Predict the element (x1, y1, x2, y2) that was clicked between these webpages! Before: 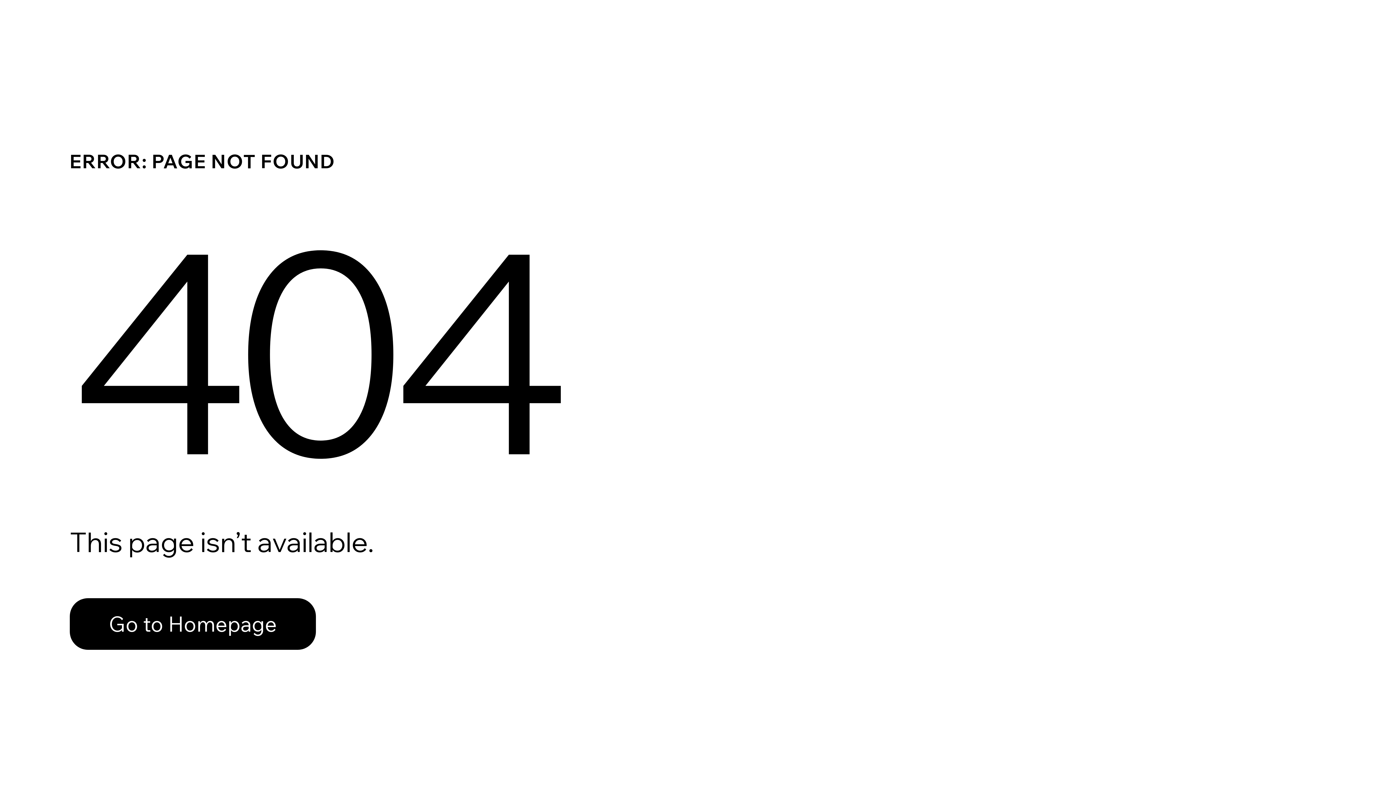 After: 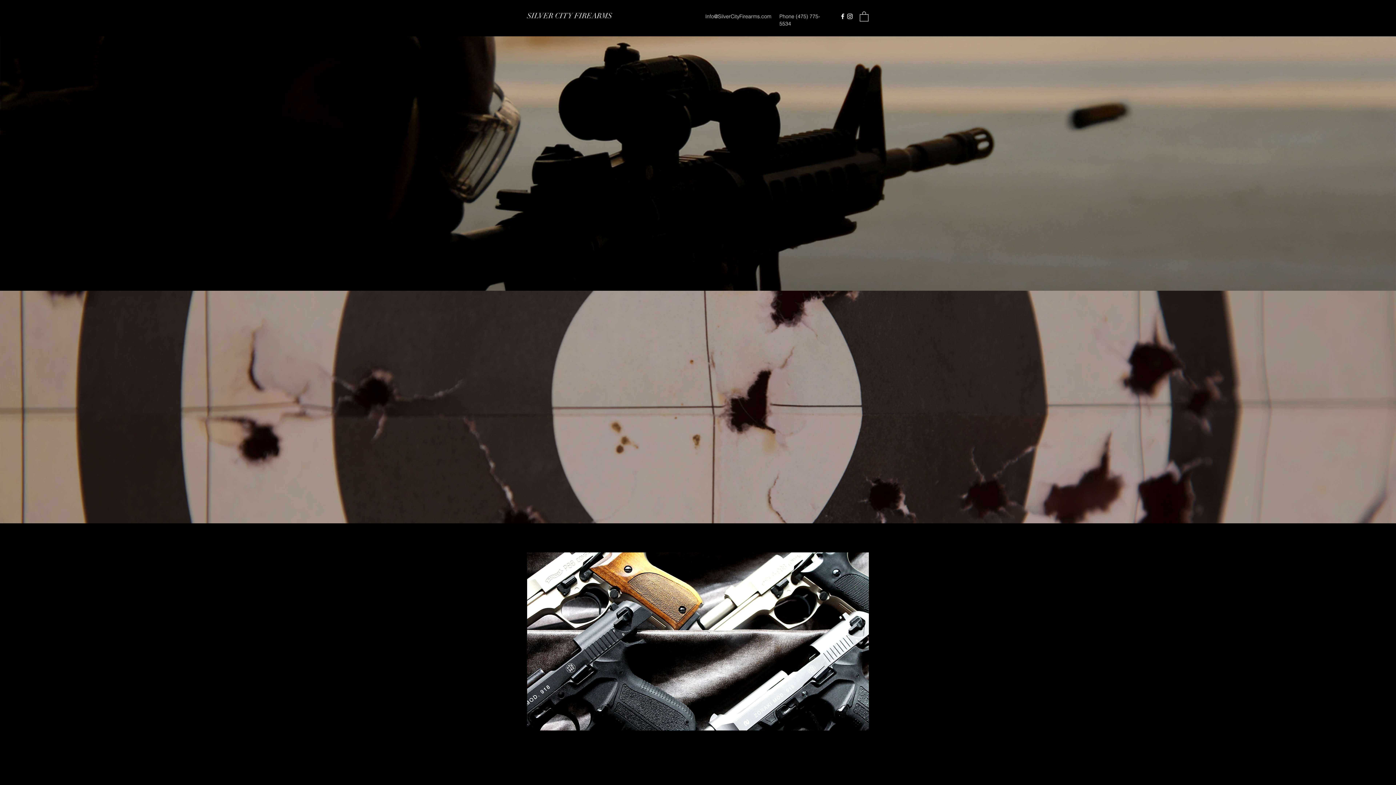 Action: label: Go to Homepage bbox: (69, 598, 316, 650)